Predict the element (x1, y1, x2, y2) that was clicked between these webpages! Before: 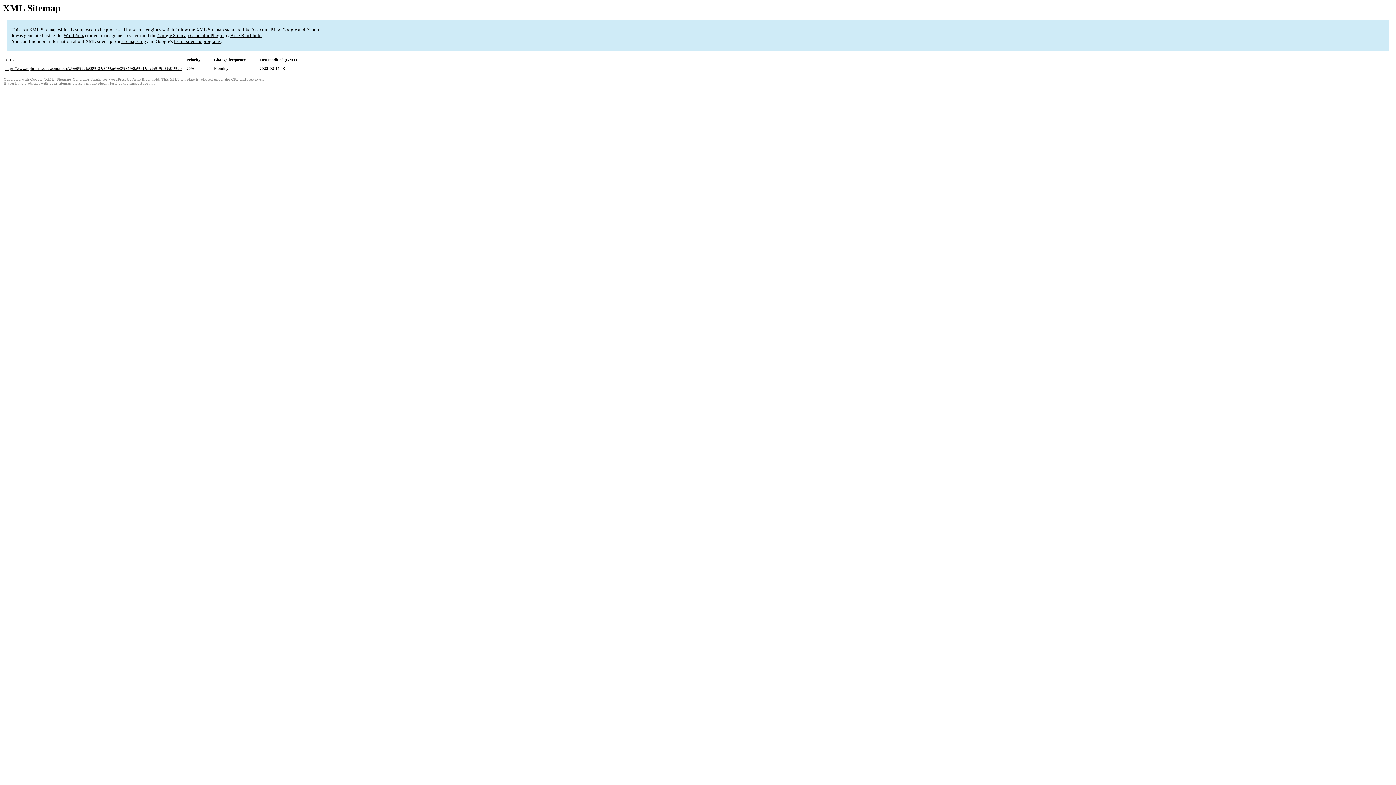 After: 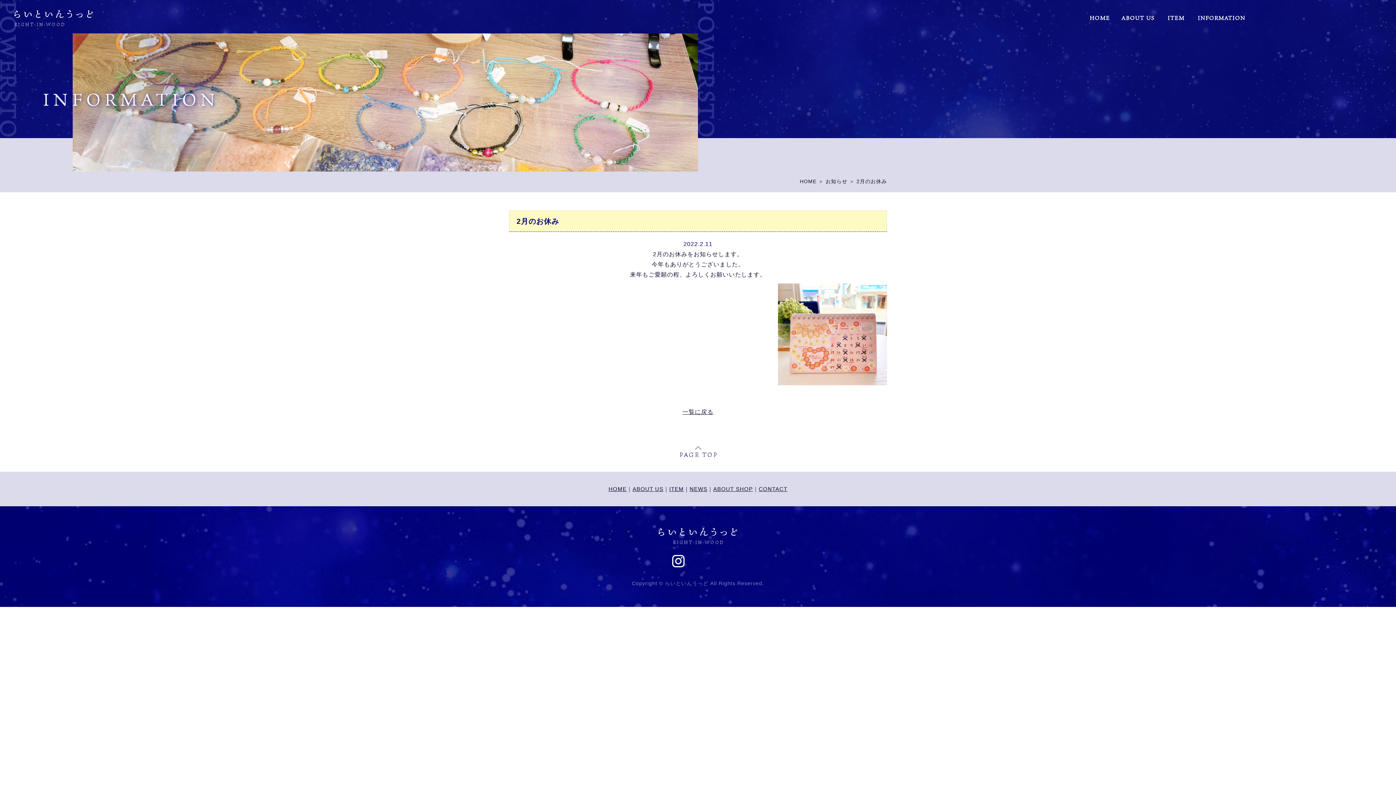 Action: label: https://www.right-in-wood.com/news/2%e6%9c%88%e3%81%ae%e3%81%8a%e4%bc%91%e3%81%bf/ bbox: (5, 66, 182, 70)